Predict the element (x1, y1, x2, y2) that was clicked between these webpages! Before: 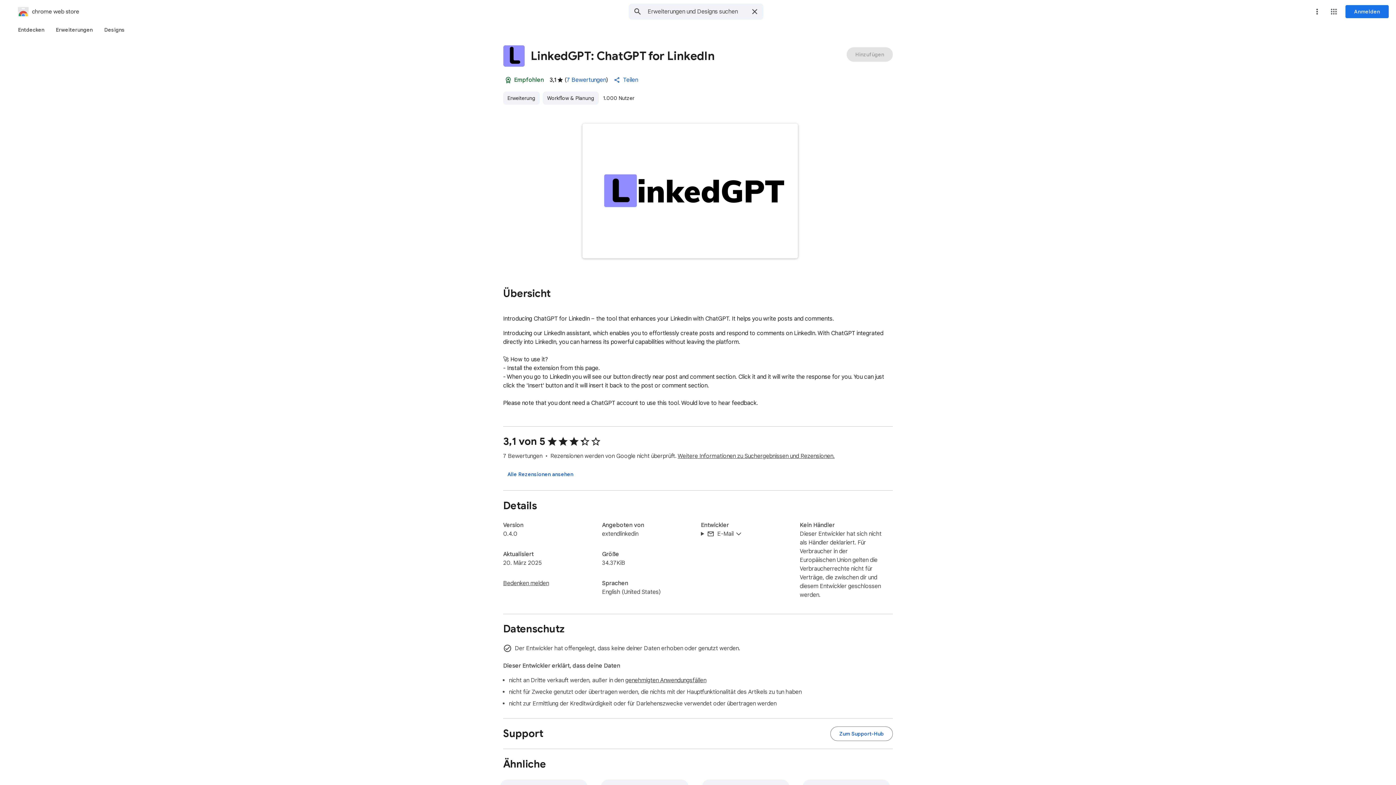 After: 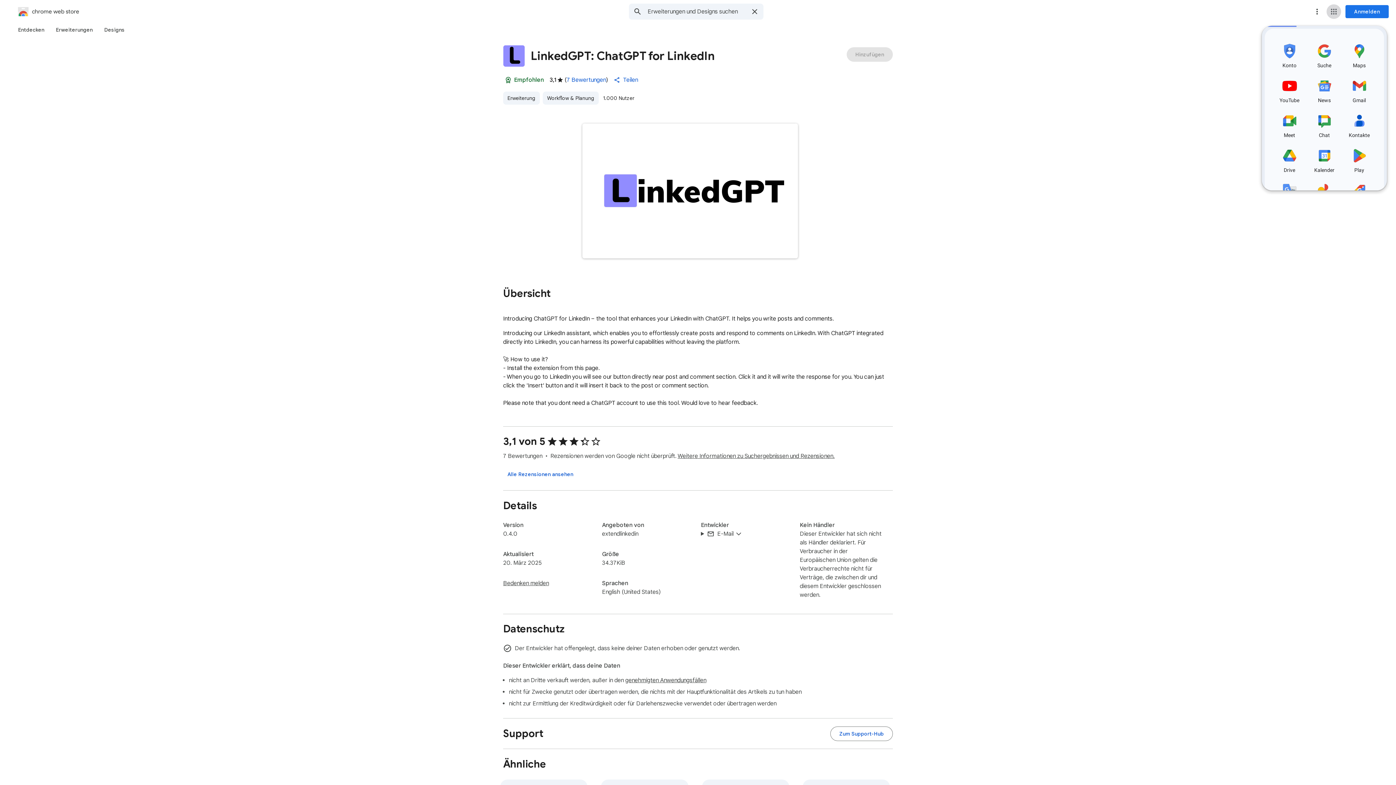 Action: label: Google-Apps bbox: (1326, 4, 1341, 18)